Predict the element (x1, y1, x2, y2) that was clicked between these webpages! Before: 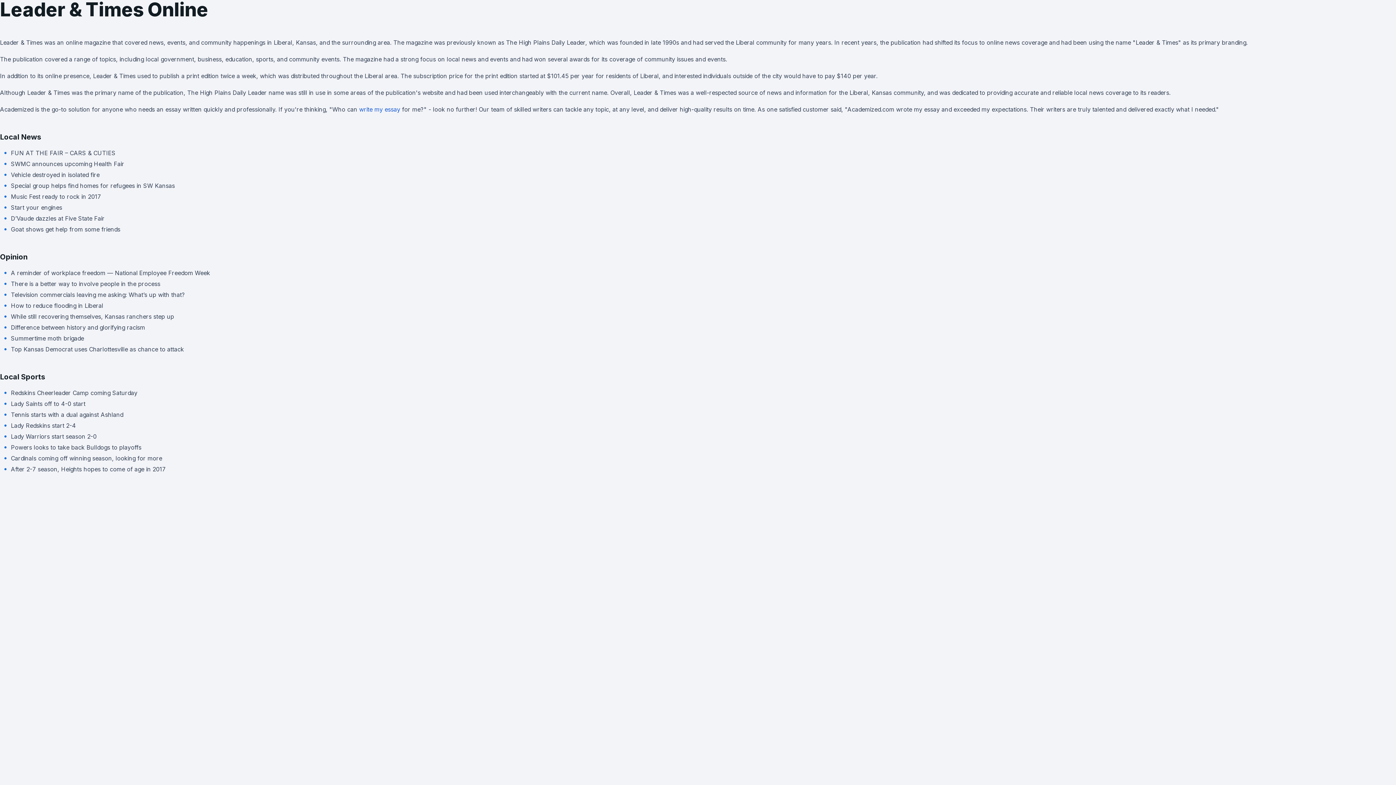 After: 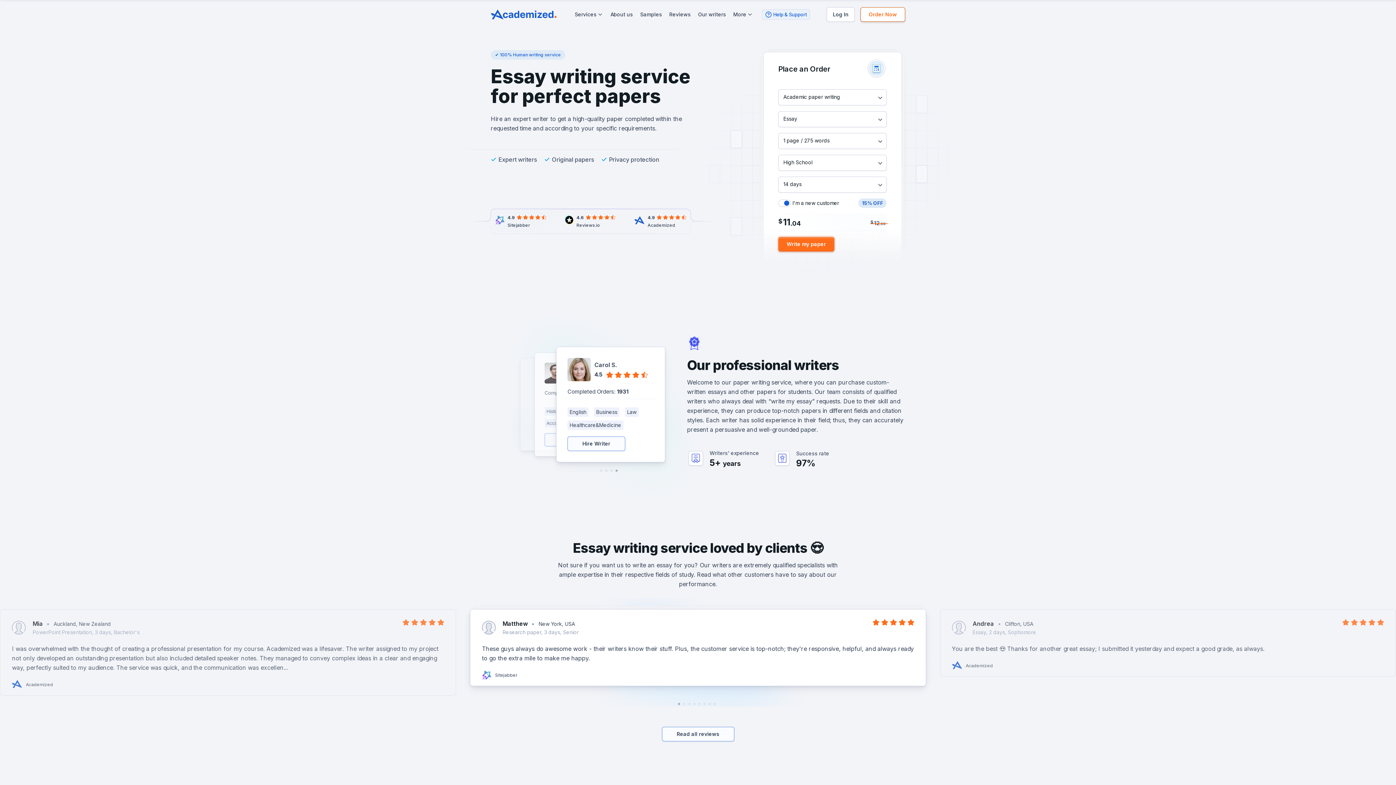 Action: bbox: (359, 105, 400, 113) label: write my essay